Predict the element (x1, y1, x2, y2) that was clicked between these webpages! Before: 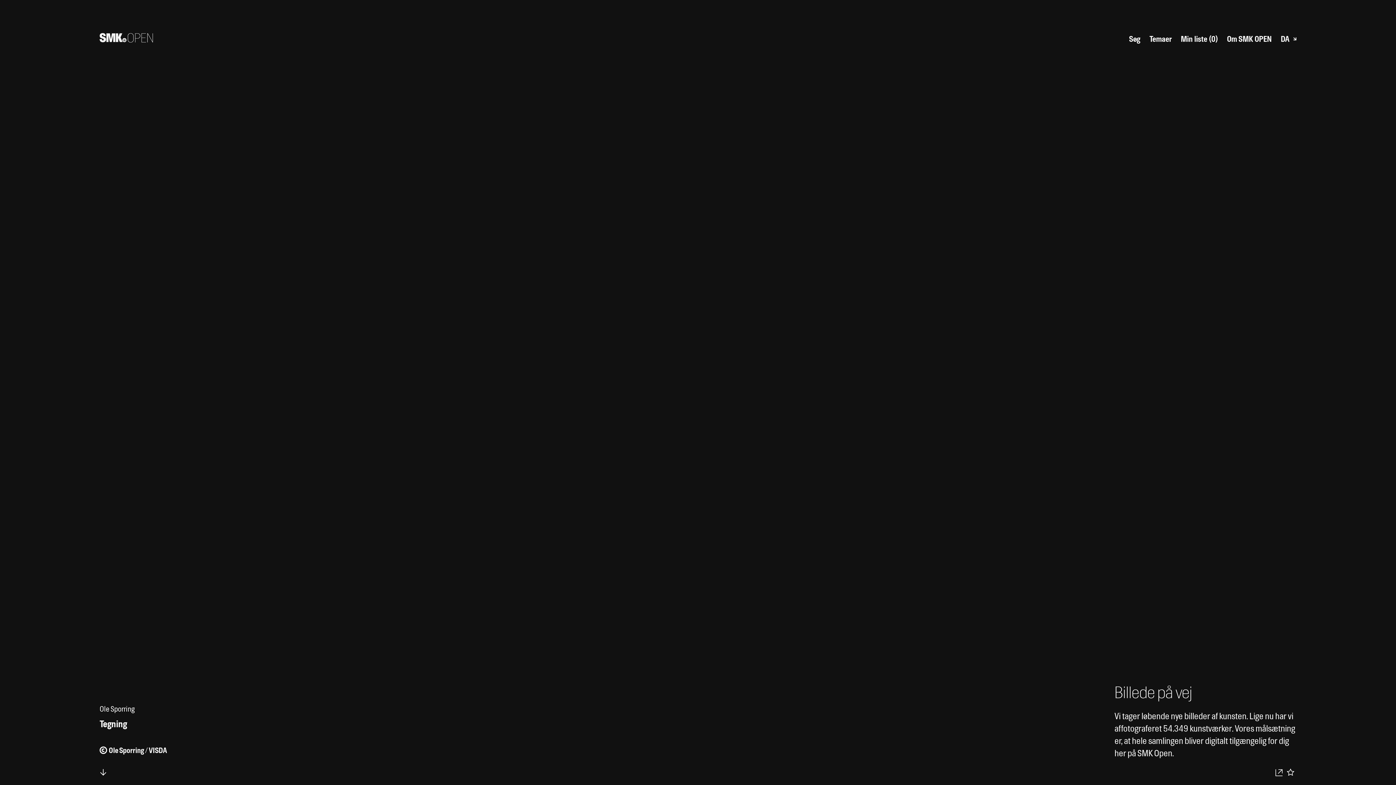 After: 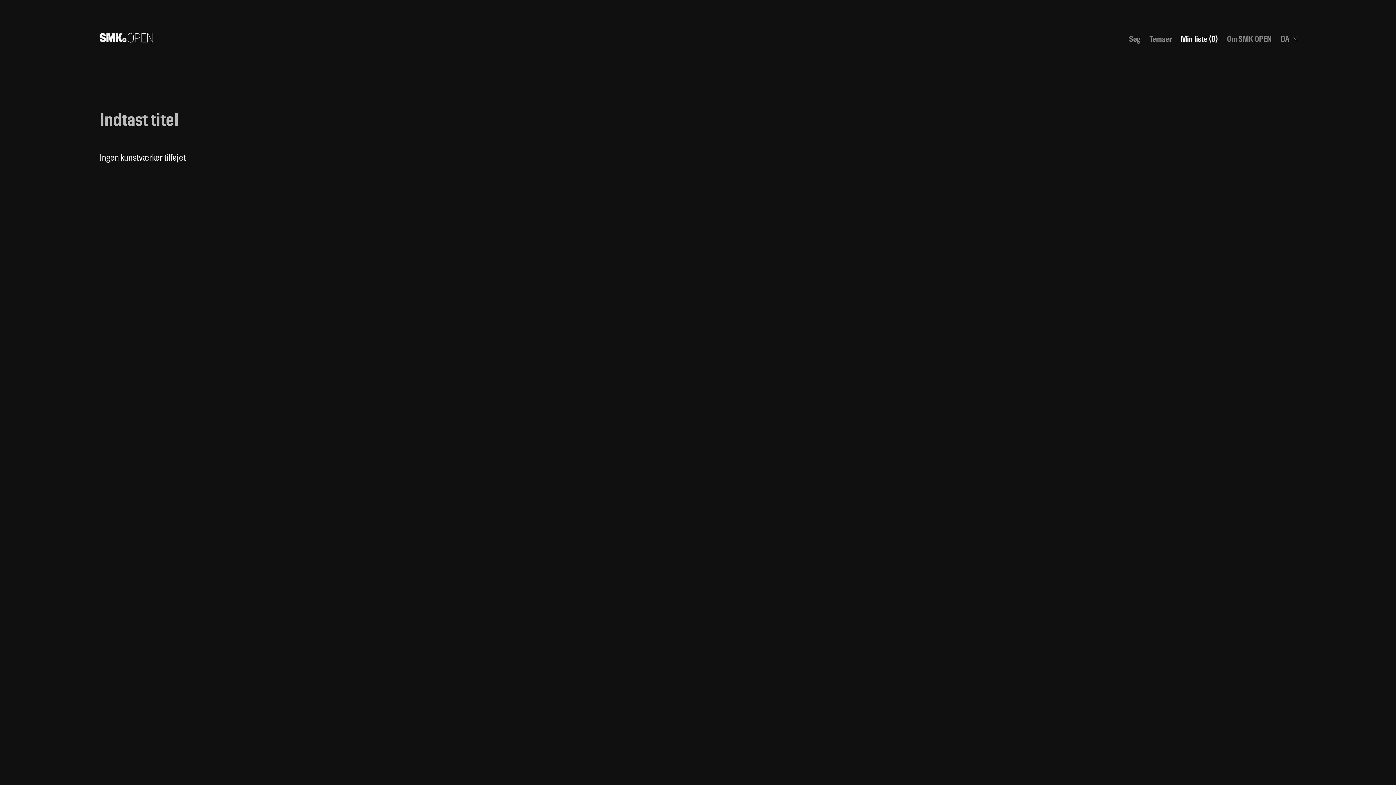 Action: label: Min liste (0) bbox: (1181, 34, 1218, 43)